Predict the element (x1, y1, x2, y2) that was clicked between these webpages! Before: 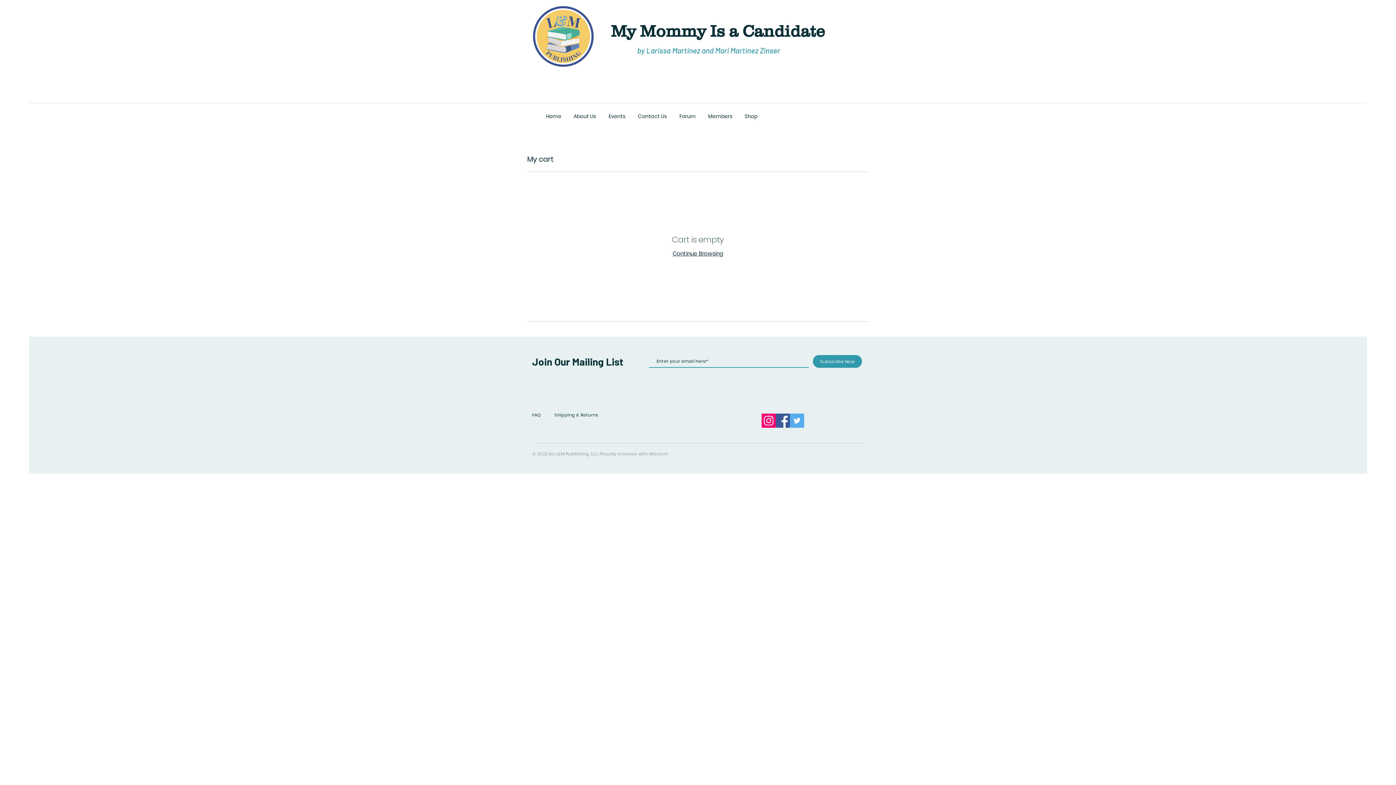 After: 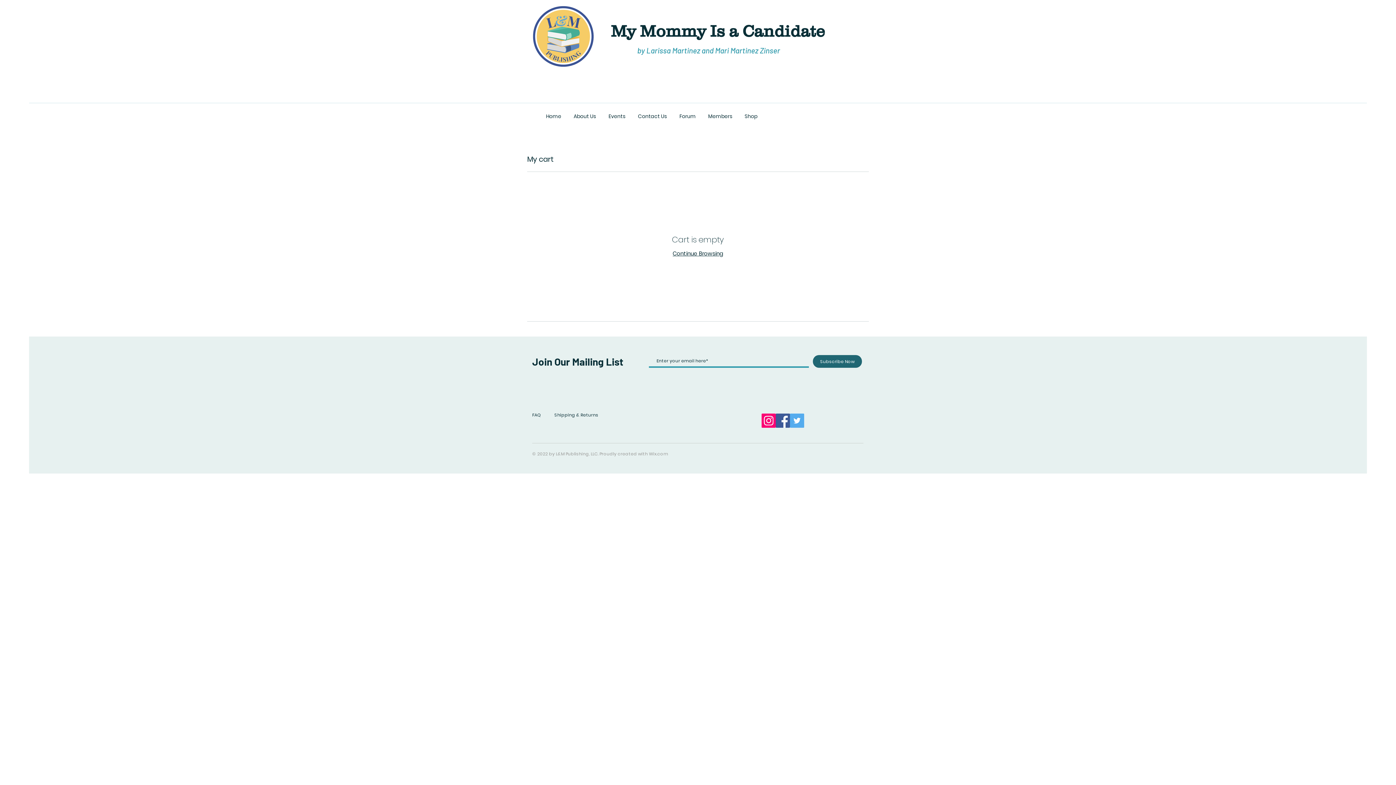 Action: bbox: (813, 355, 862, 368) label: Subscribe Now